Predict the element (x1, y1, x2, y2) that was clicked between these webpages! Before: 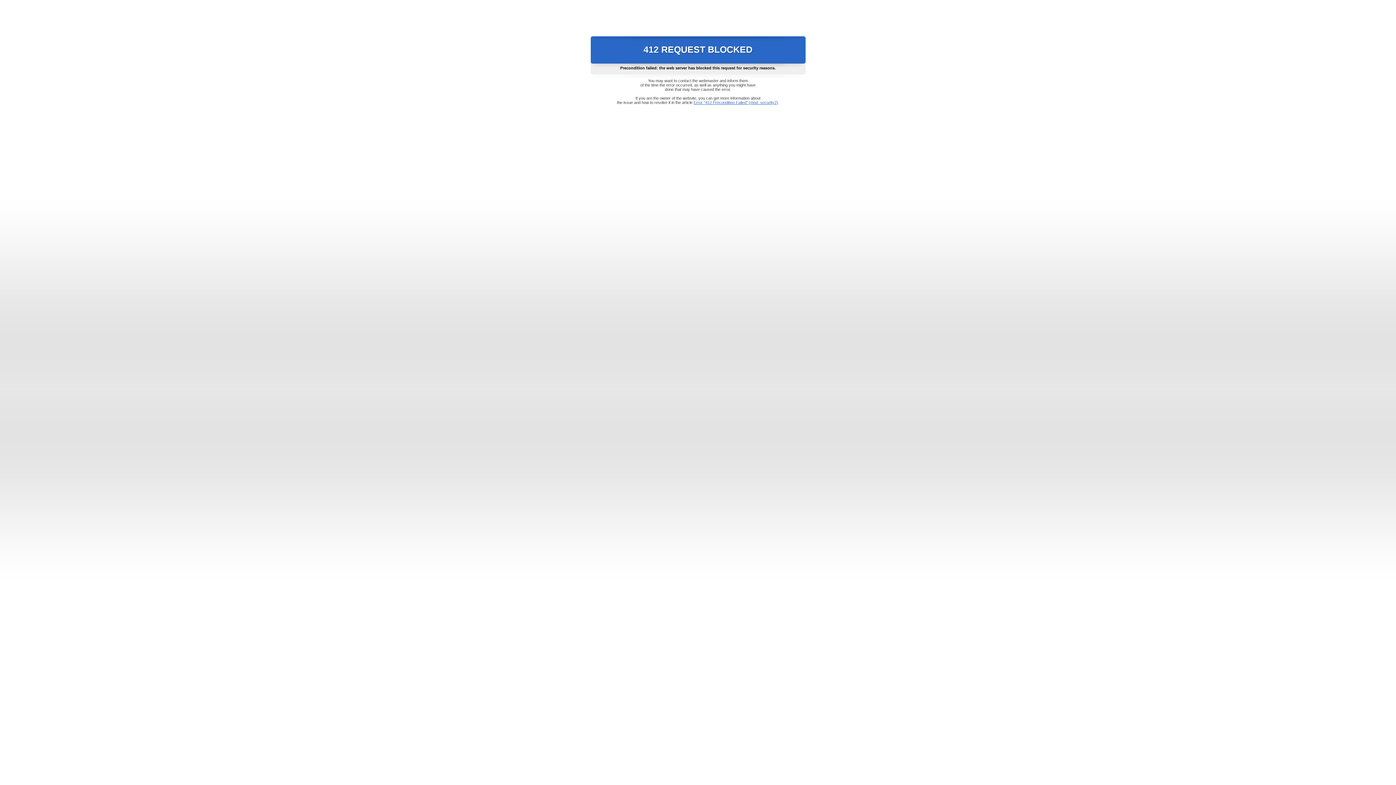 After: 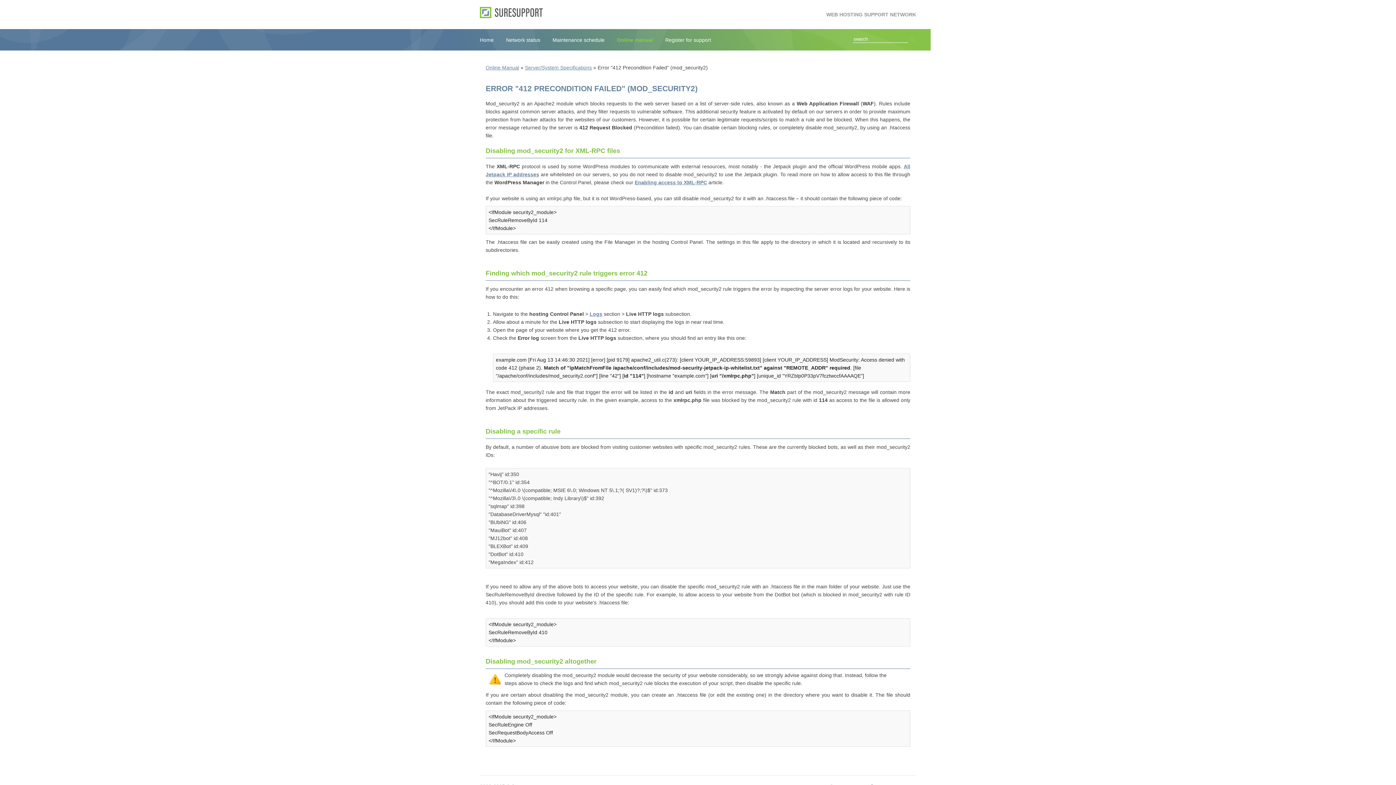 Action: label: Error "412 Precondition Failed" (mod_security2) bbox: (693, 100, 778, 104)